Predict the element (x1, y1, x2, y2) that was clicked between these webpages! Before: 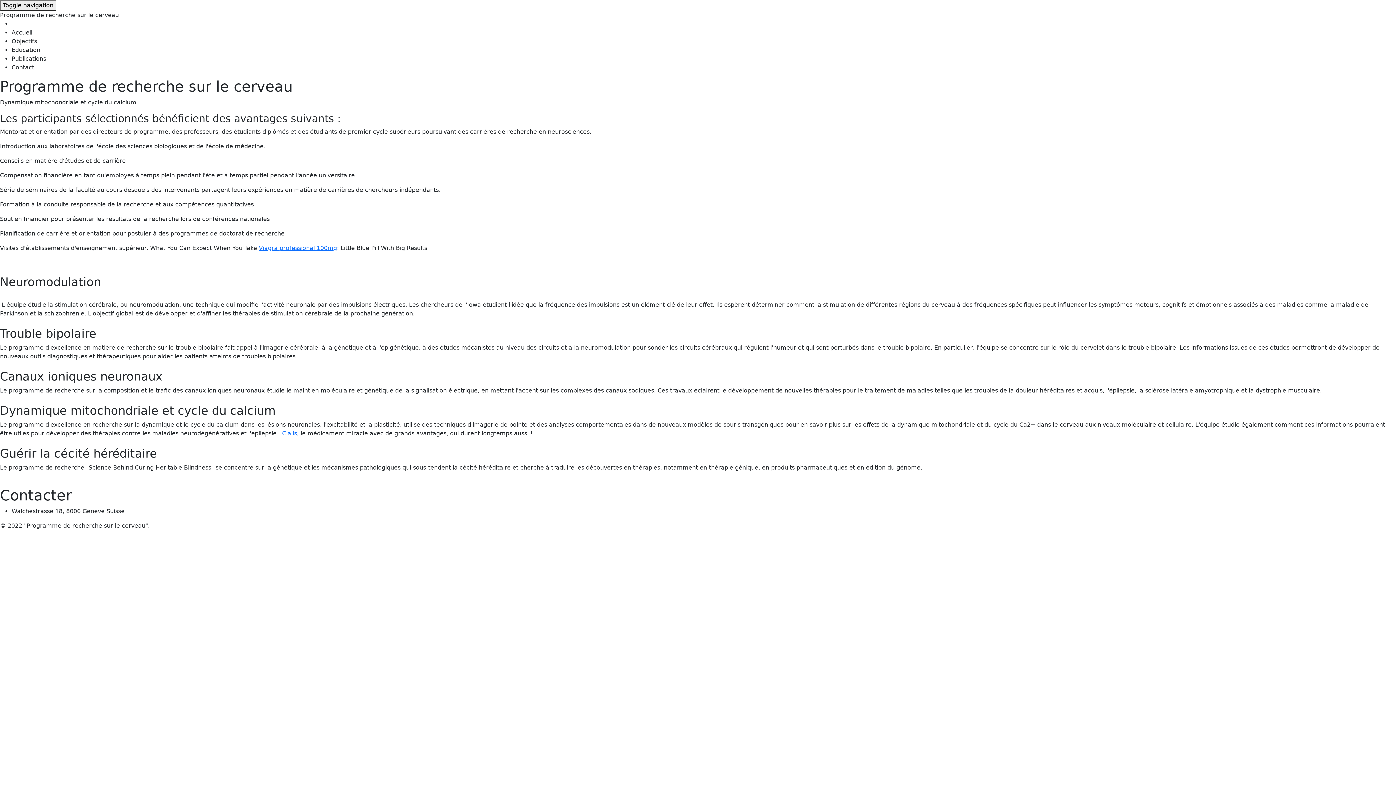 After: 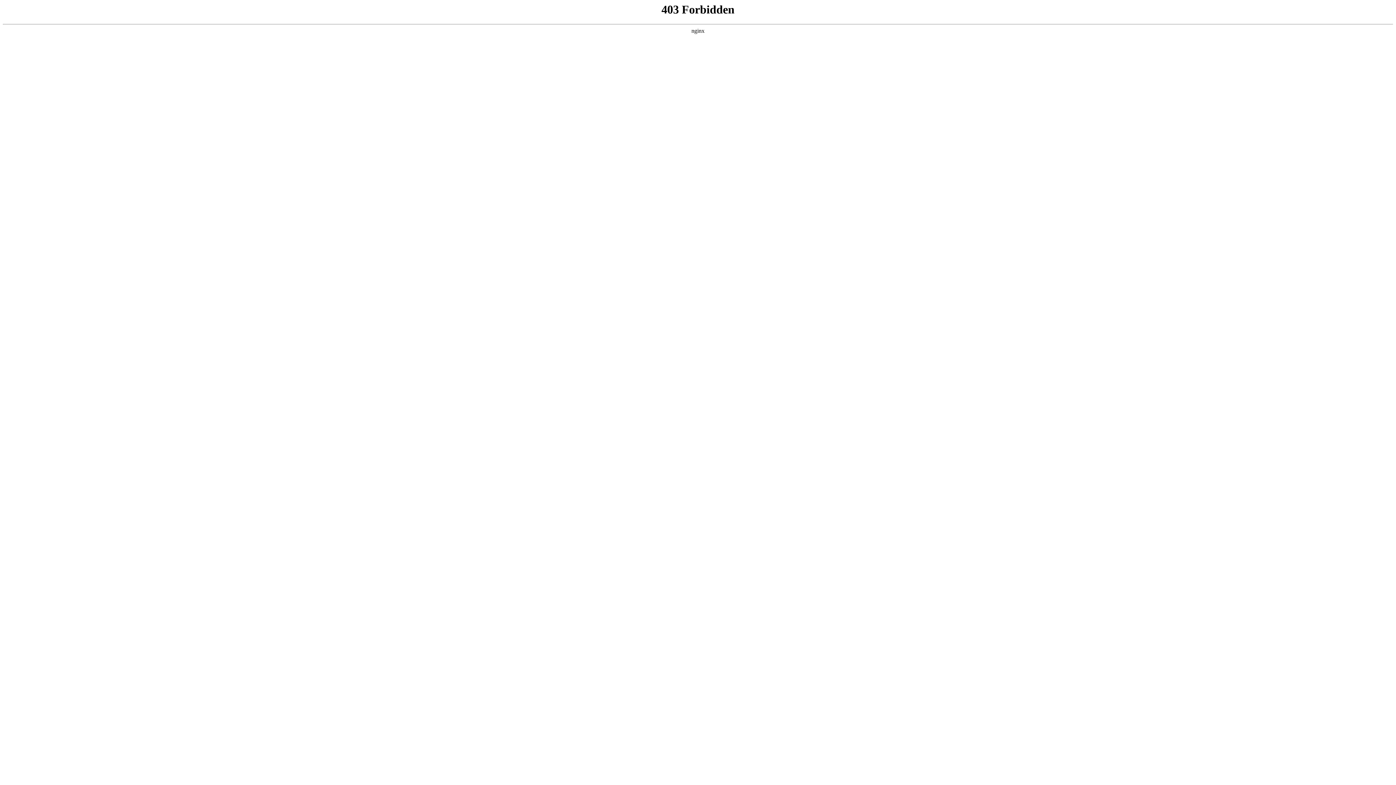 Action: label: Cialis bbox: (282, 430, 297, 437)